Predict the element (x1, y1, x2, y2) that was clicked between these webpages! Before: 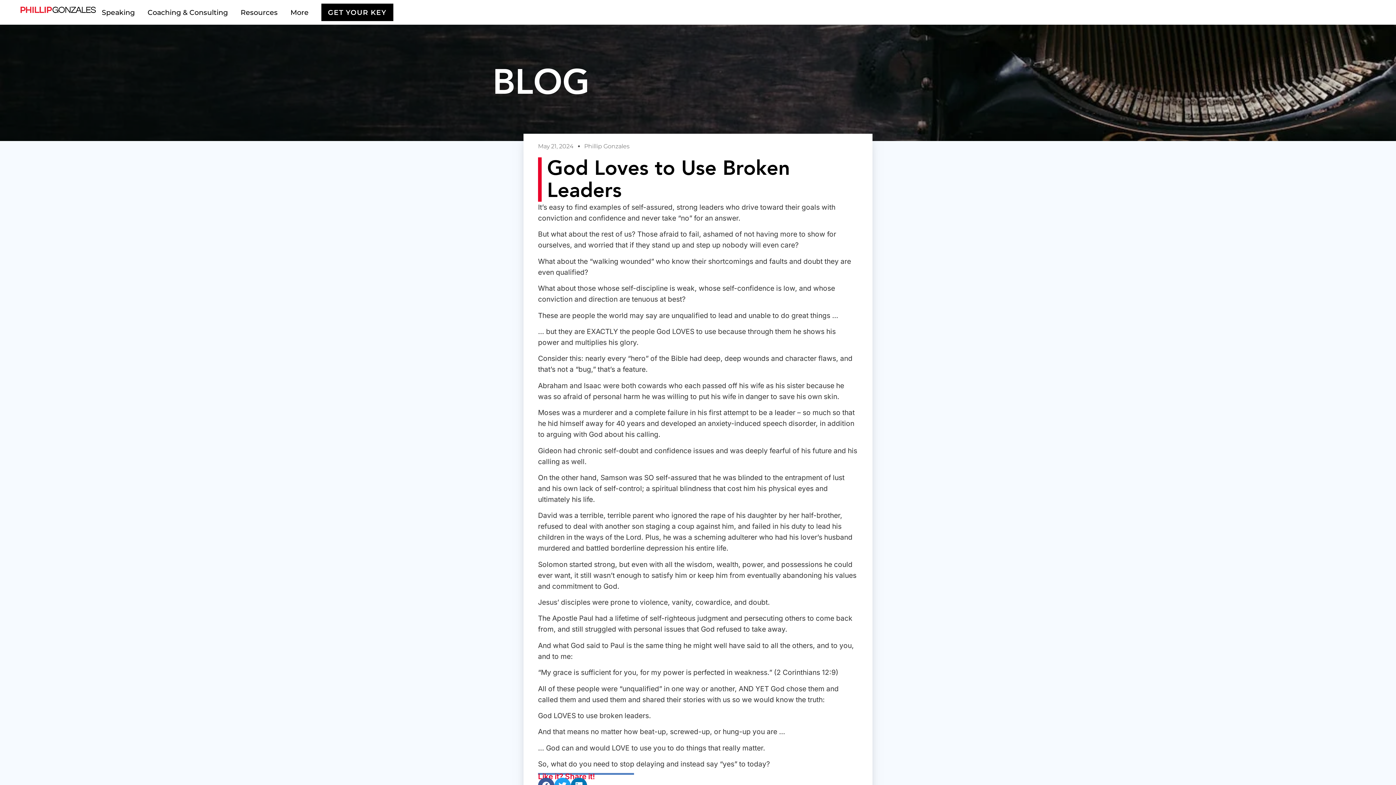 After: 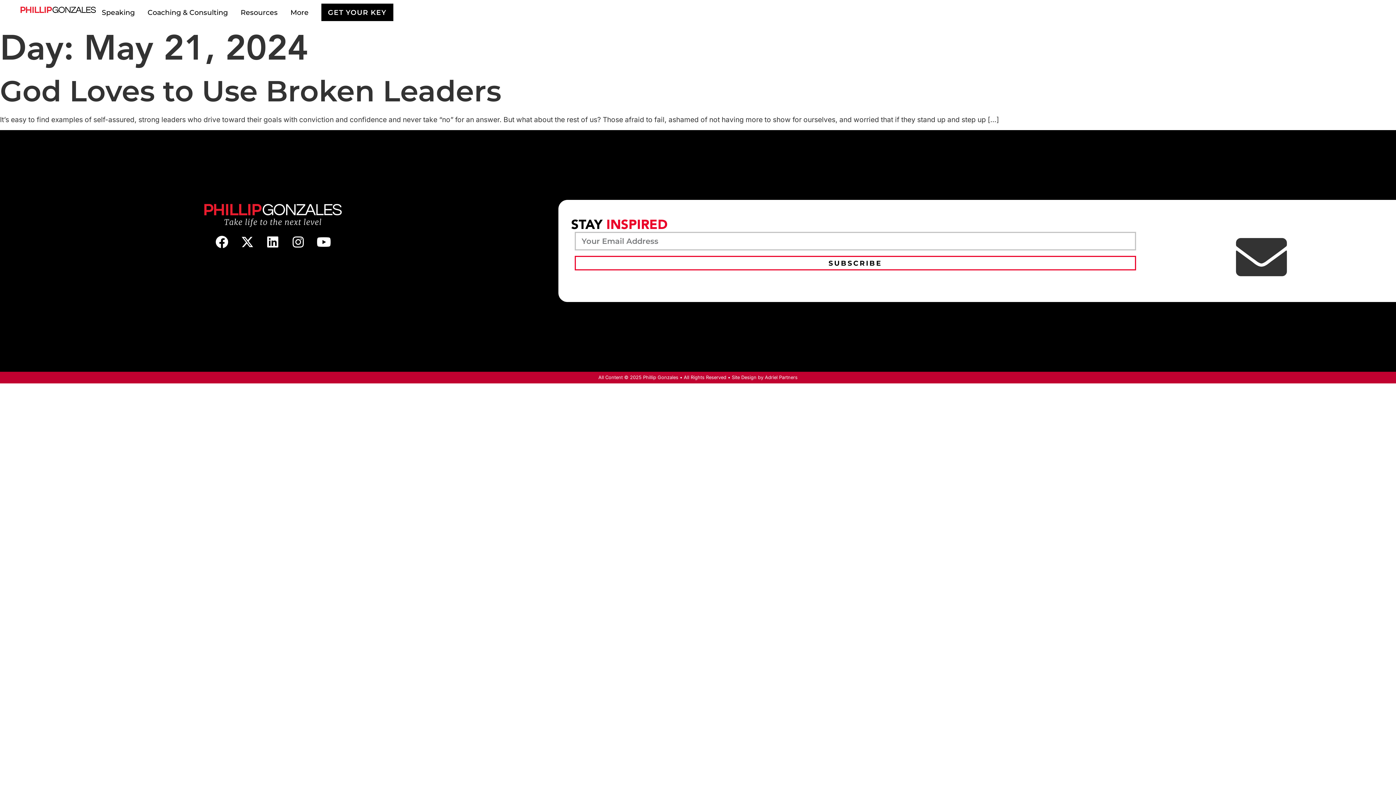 Action: bbox: (538, 141, 573, 152) label: May 21, 2024